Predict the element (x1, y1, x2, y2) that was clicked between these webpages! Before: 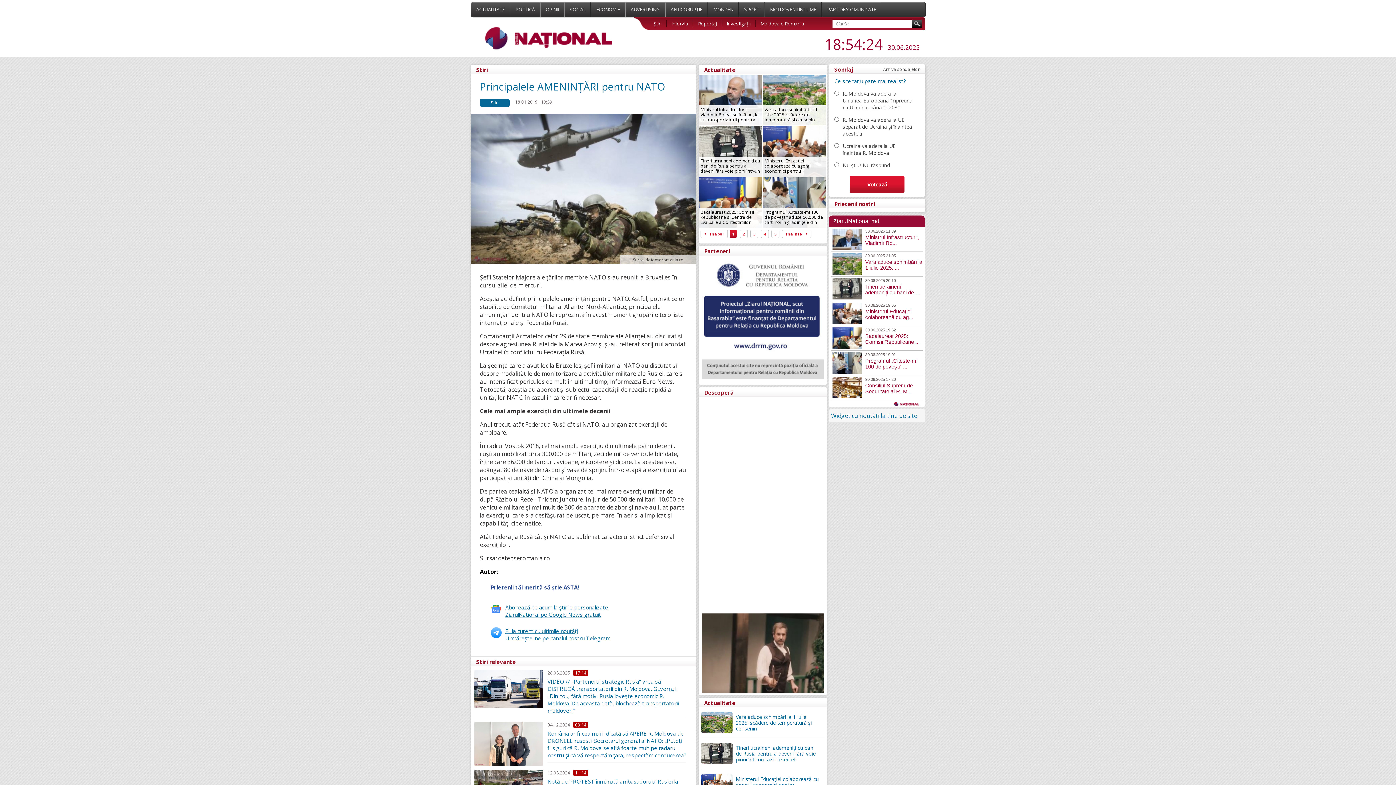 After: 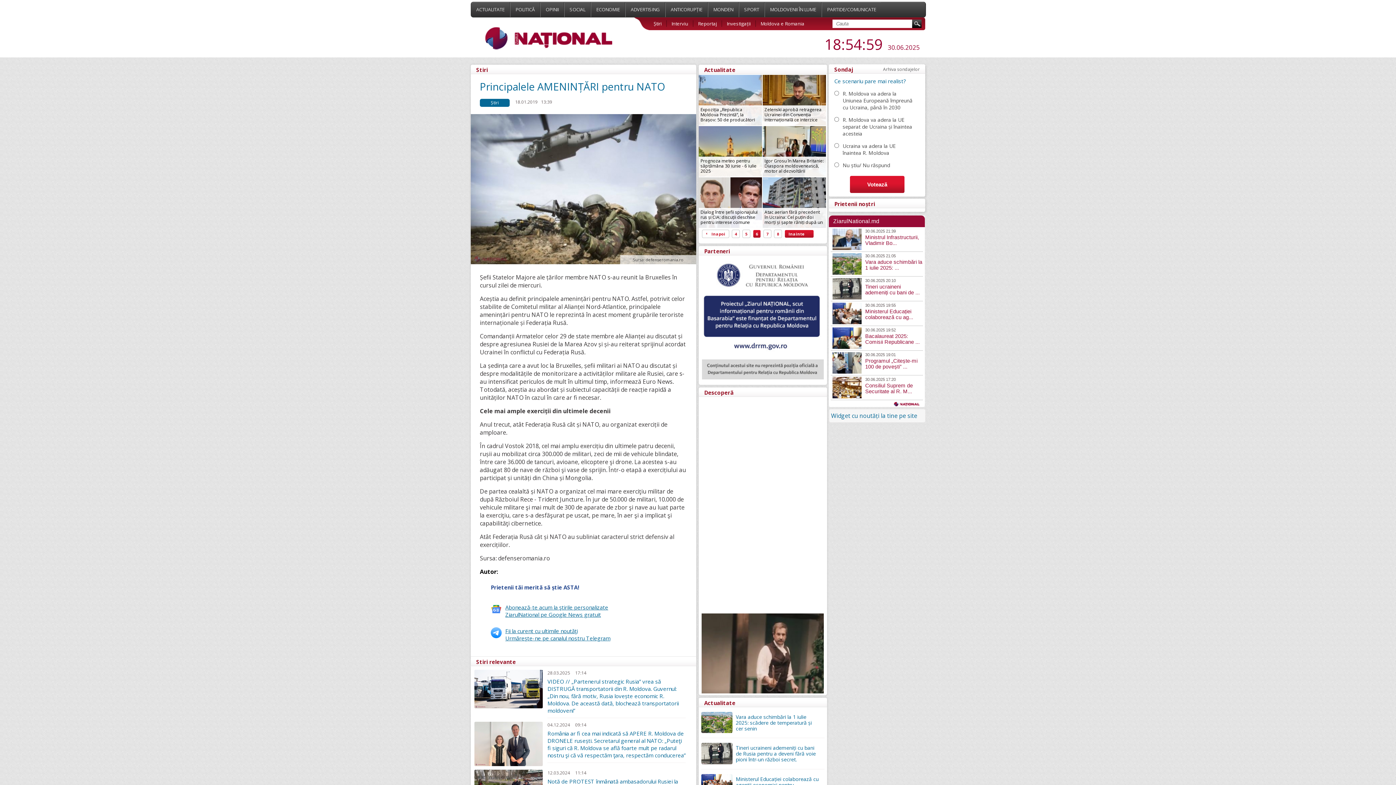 Action: label: Inainte bbox: (782, 229, 811, 238)